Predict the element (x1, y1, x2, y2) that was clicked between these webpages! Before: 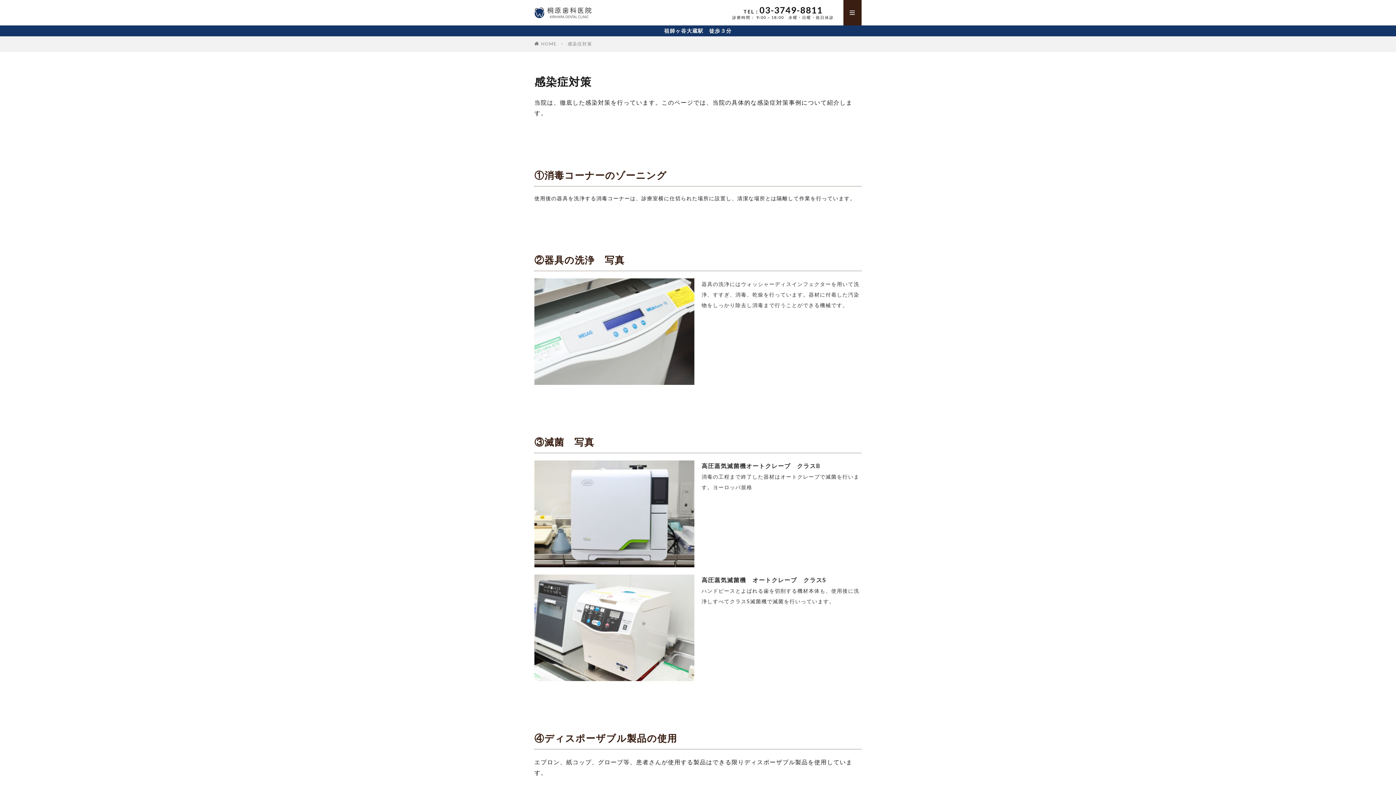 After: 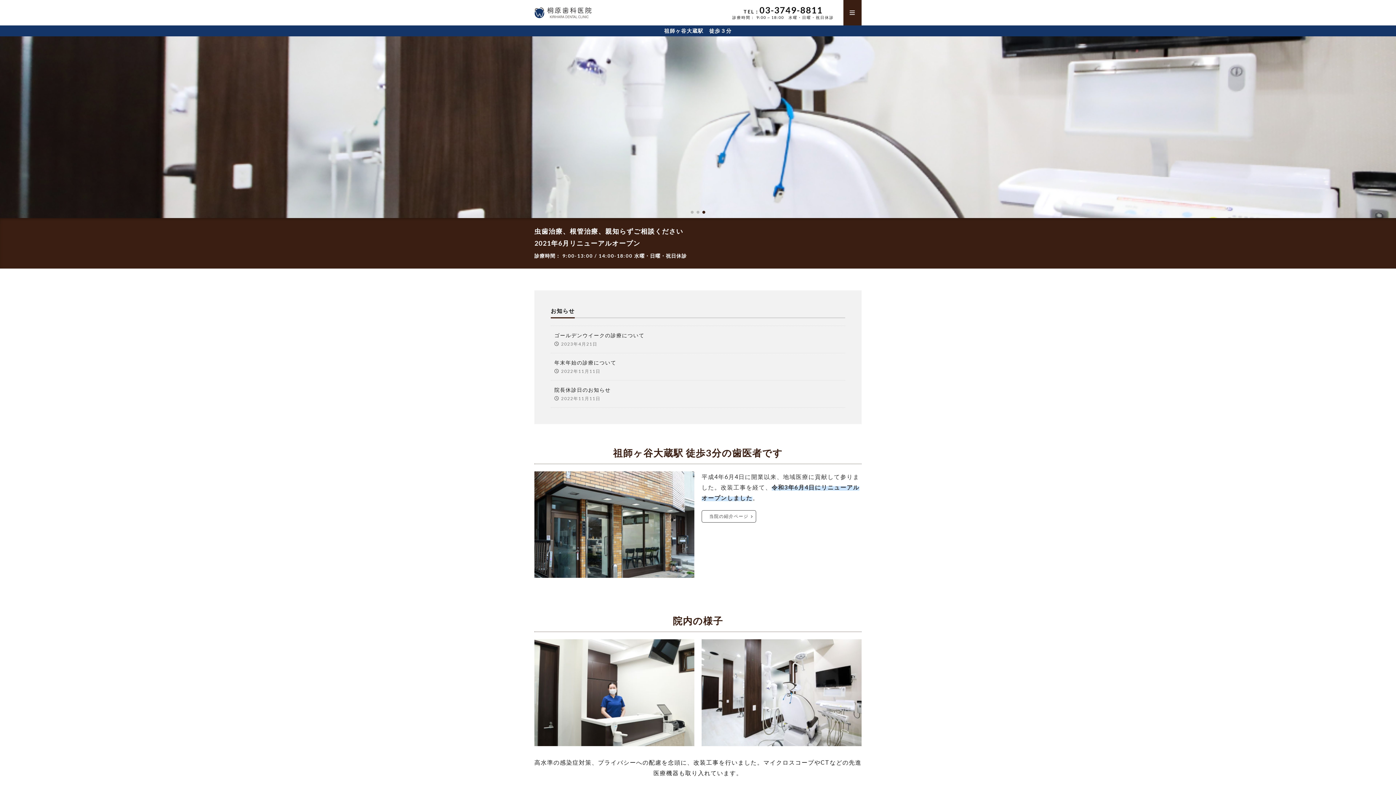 Action: bbox: (541, 41, 556, 46) label: HOME